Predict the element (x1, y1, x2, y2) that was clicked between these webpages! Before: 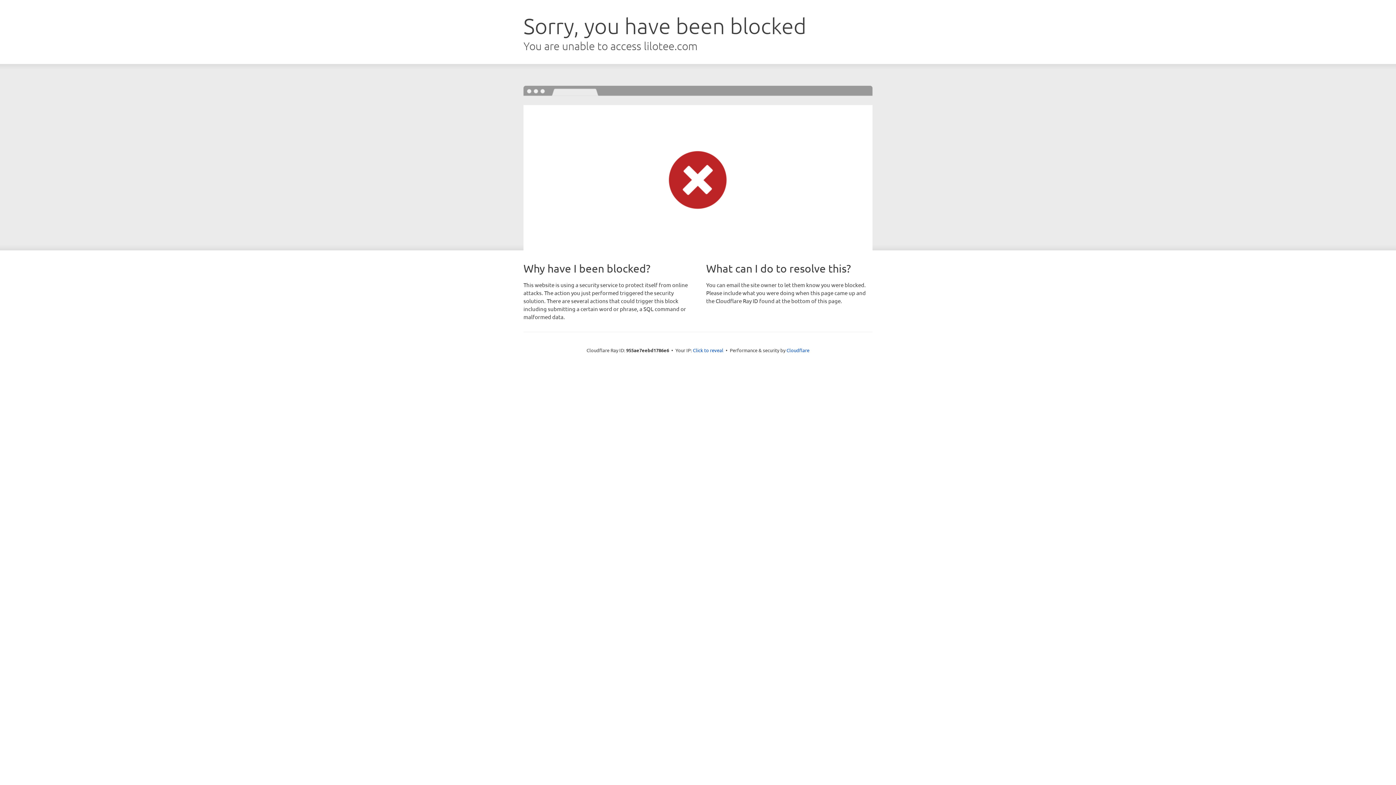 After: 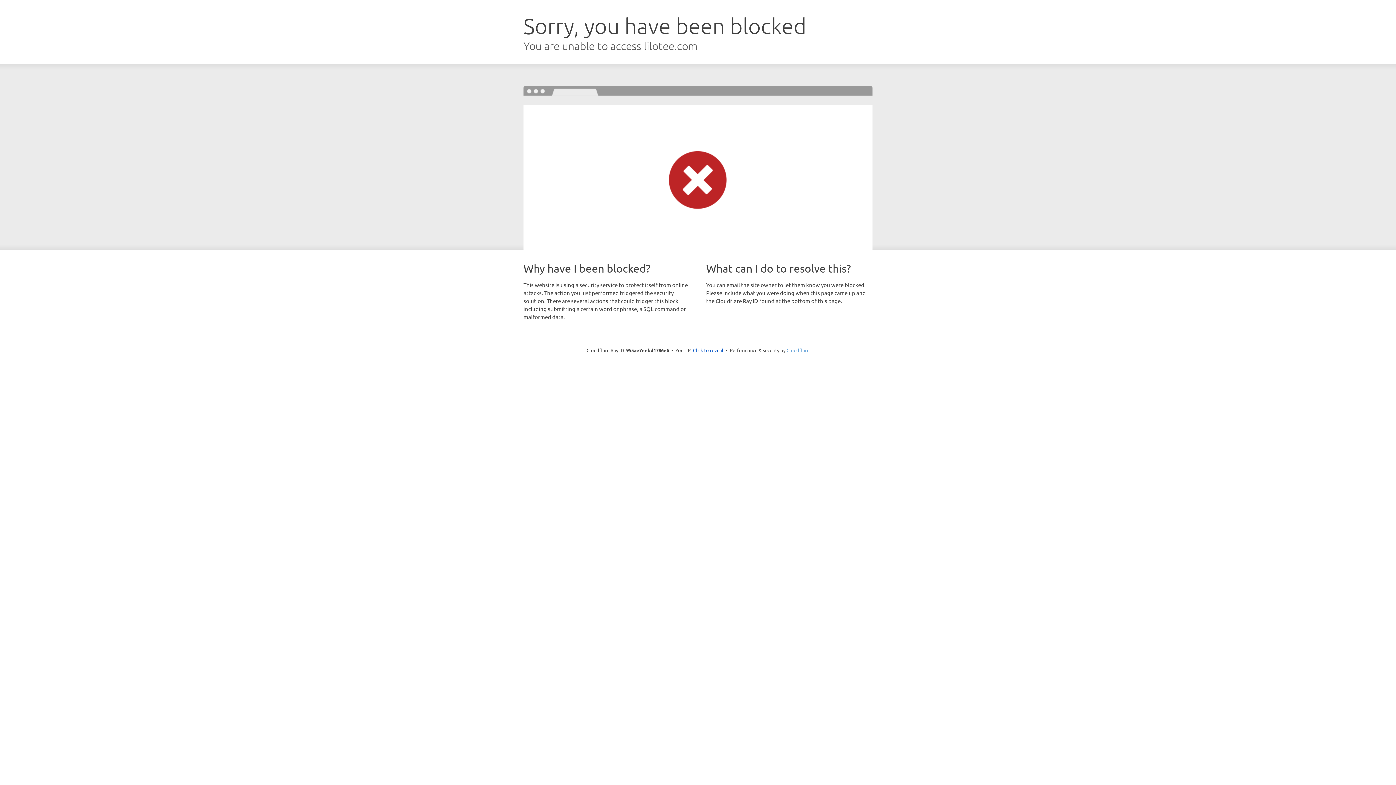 Action: label: Cloudflare bbox: (786, 347, 809, 353)